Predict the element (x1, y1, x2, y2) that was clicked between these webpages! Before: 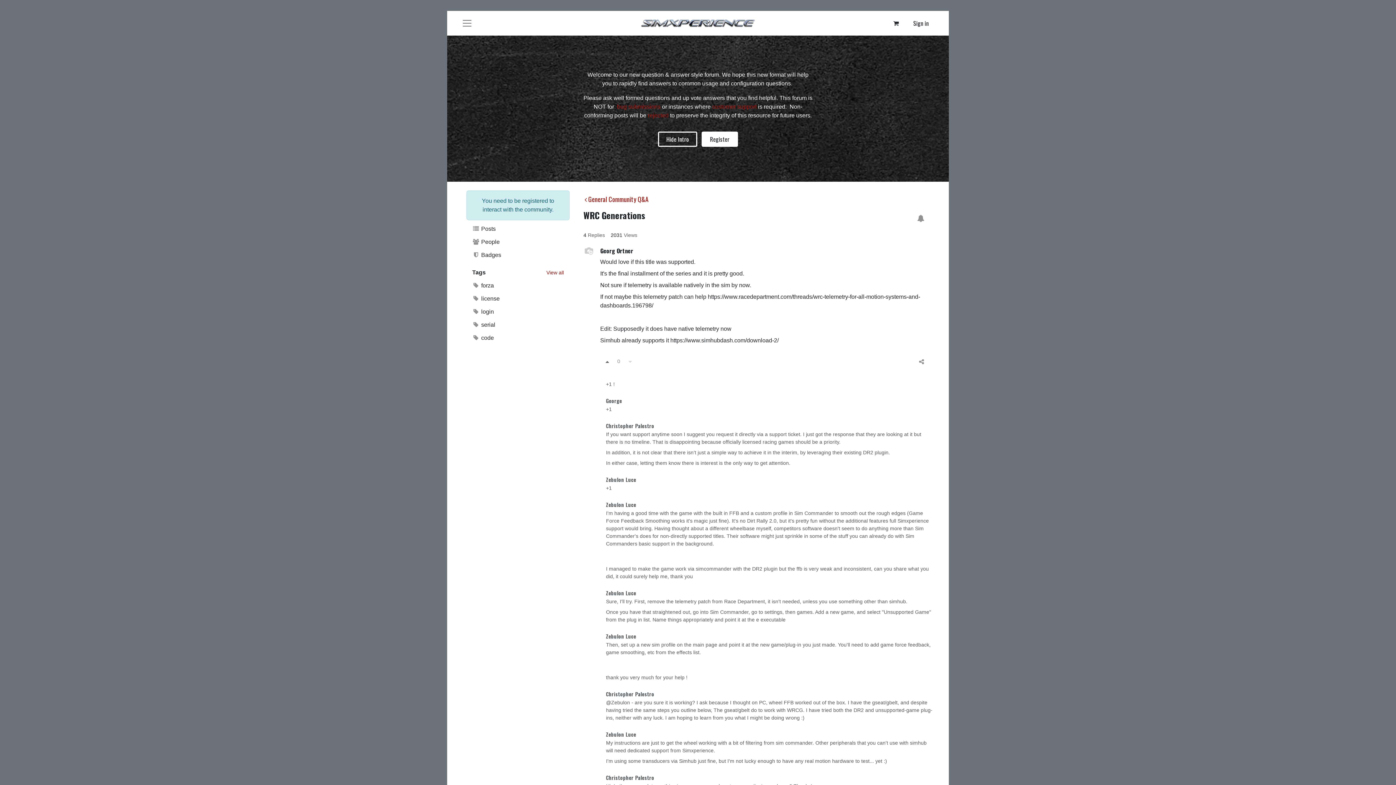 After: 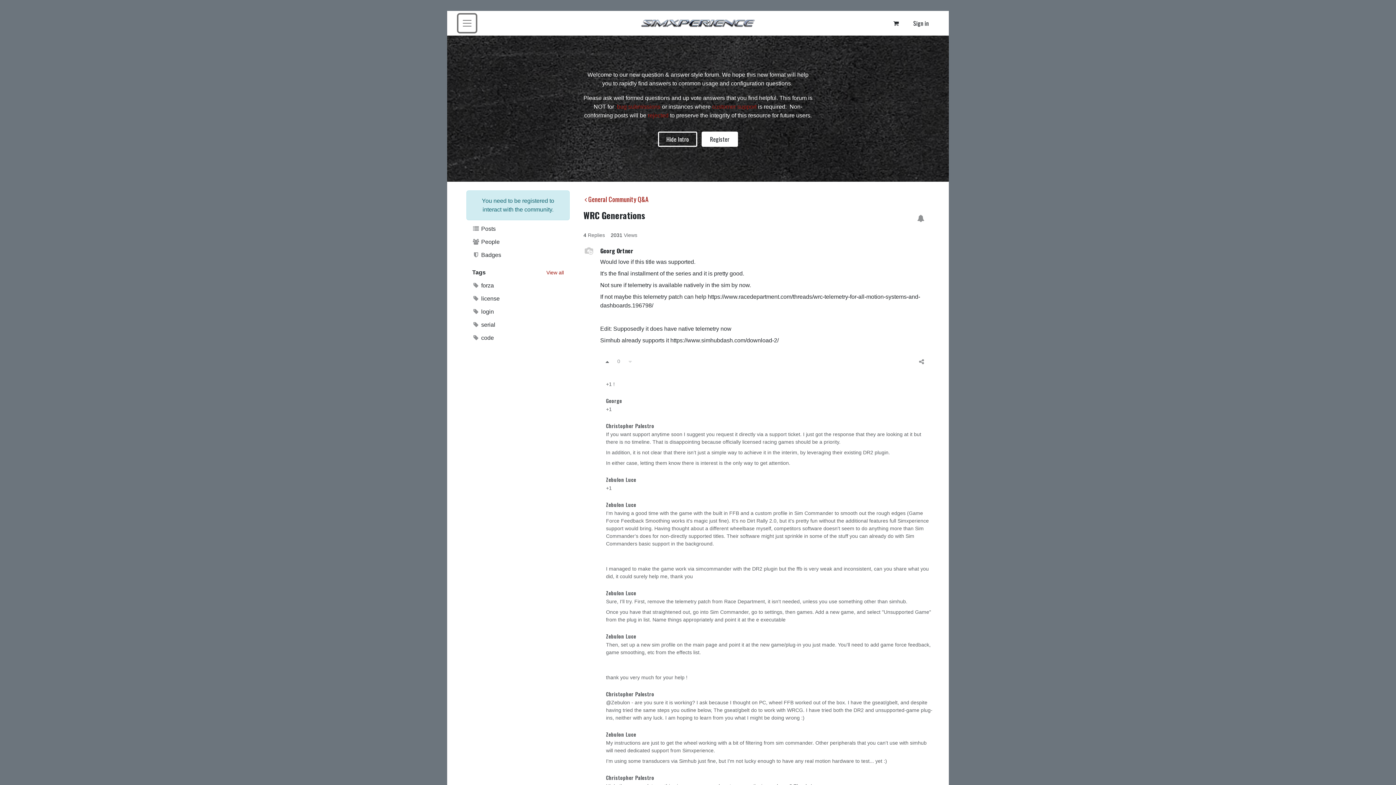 Action: bbox: (458, 14, 476, 32)